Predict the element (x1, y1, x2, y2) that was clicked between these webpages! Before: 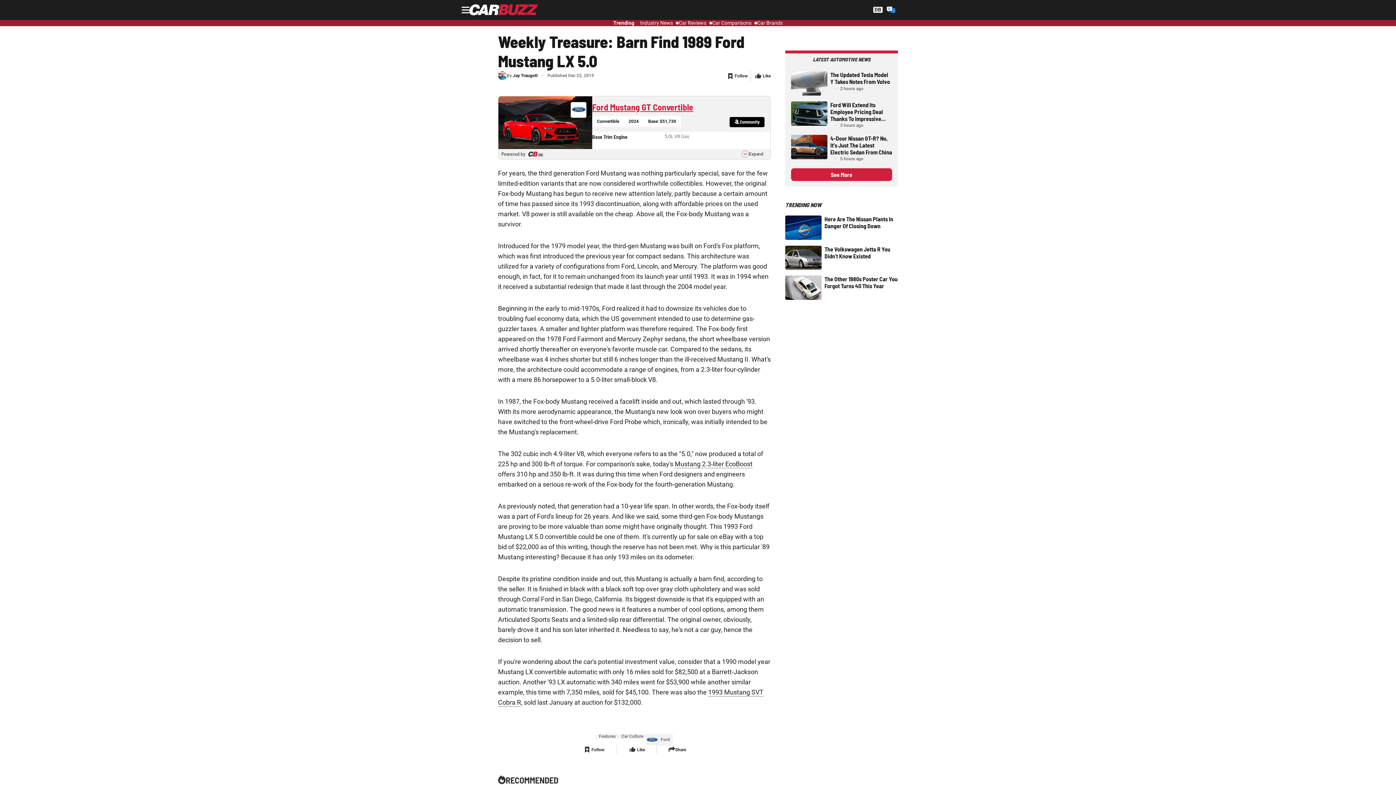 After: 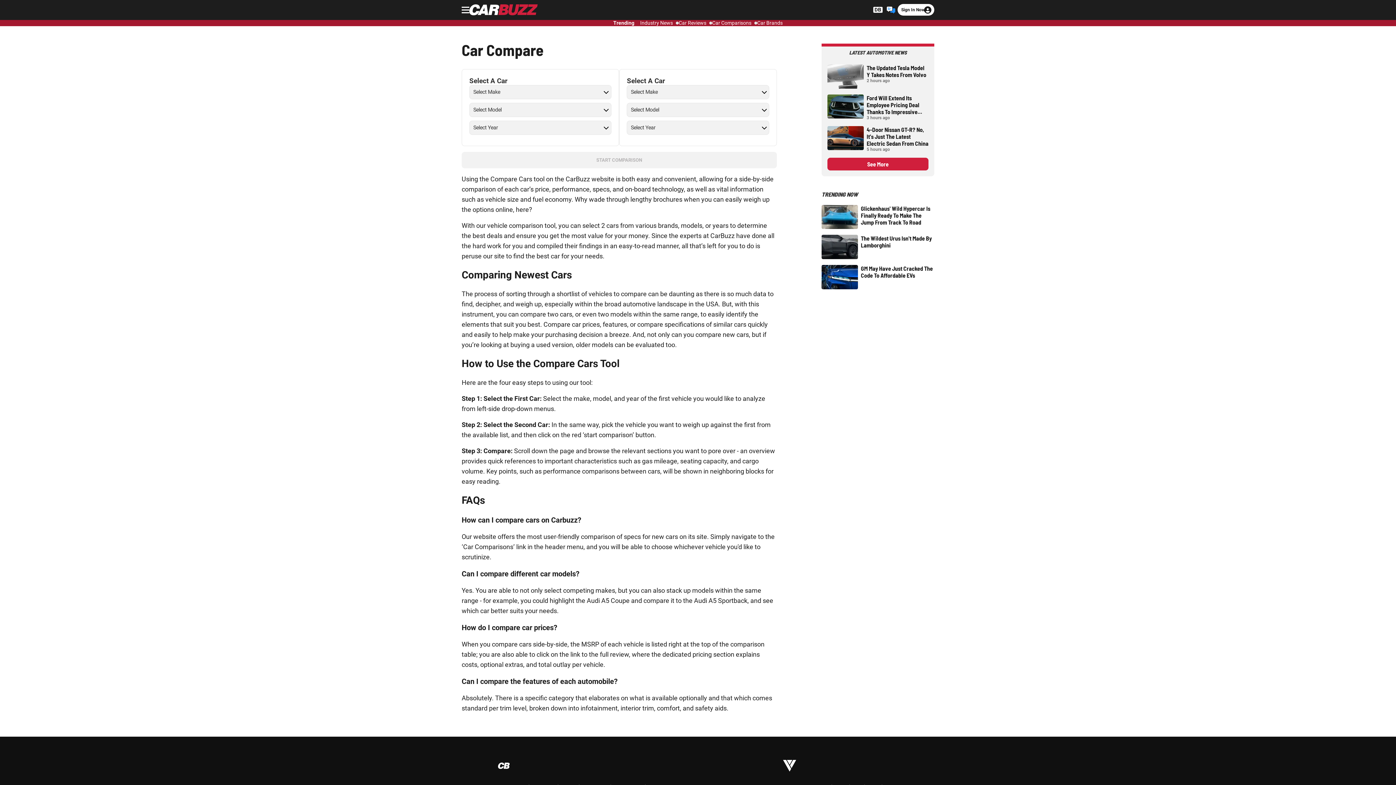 Action: bbox: (712, 20, 751, 26) label: Car Comparisons